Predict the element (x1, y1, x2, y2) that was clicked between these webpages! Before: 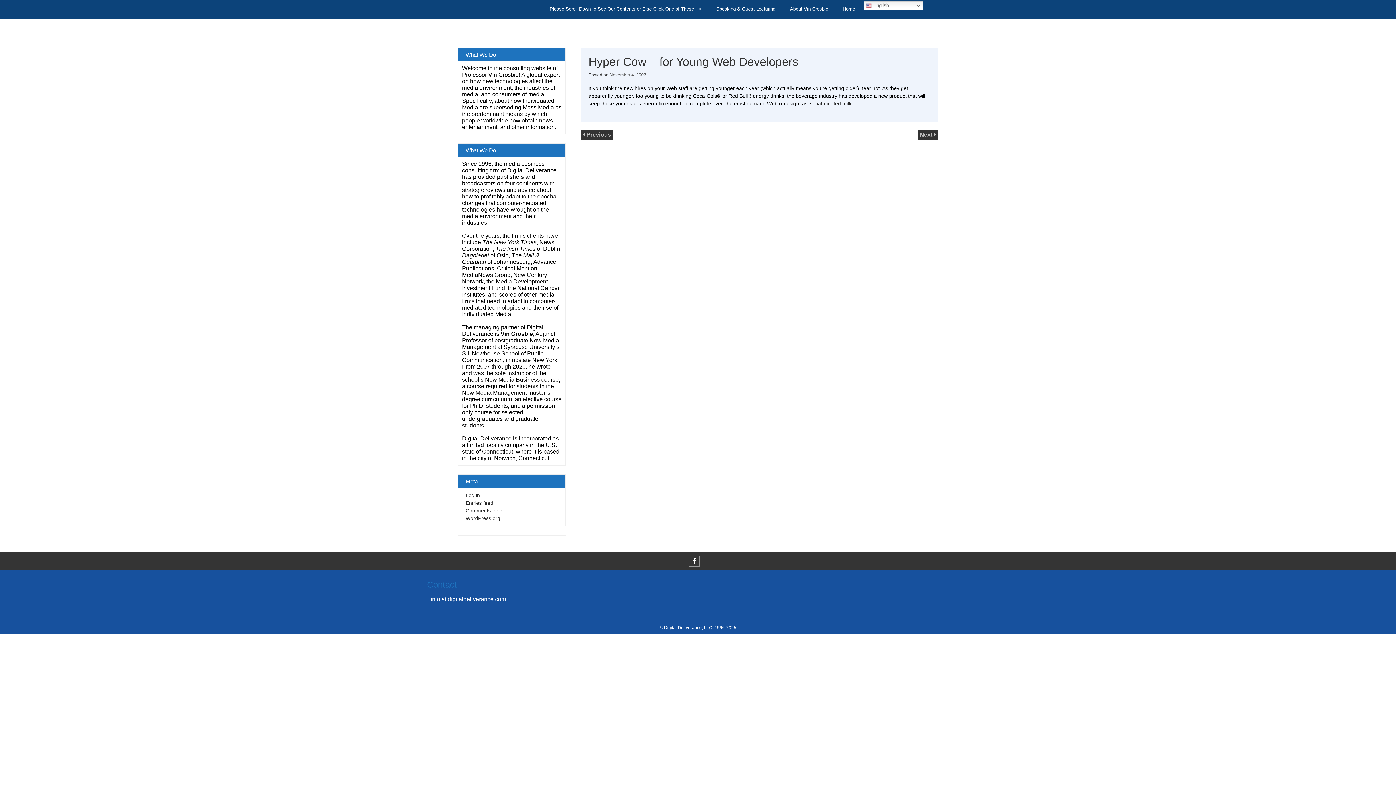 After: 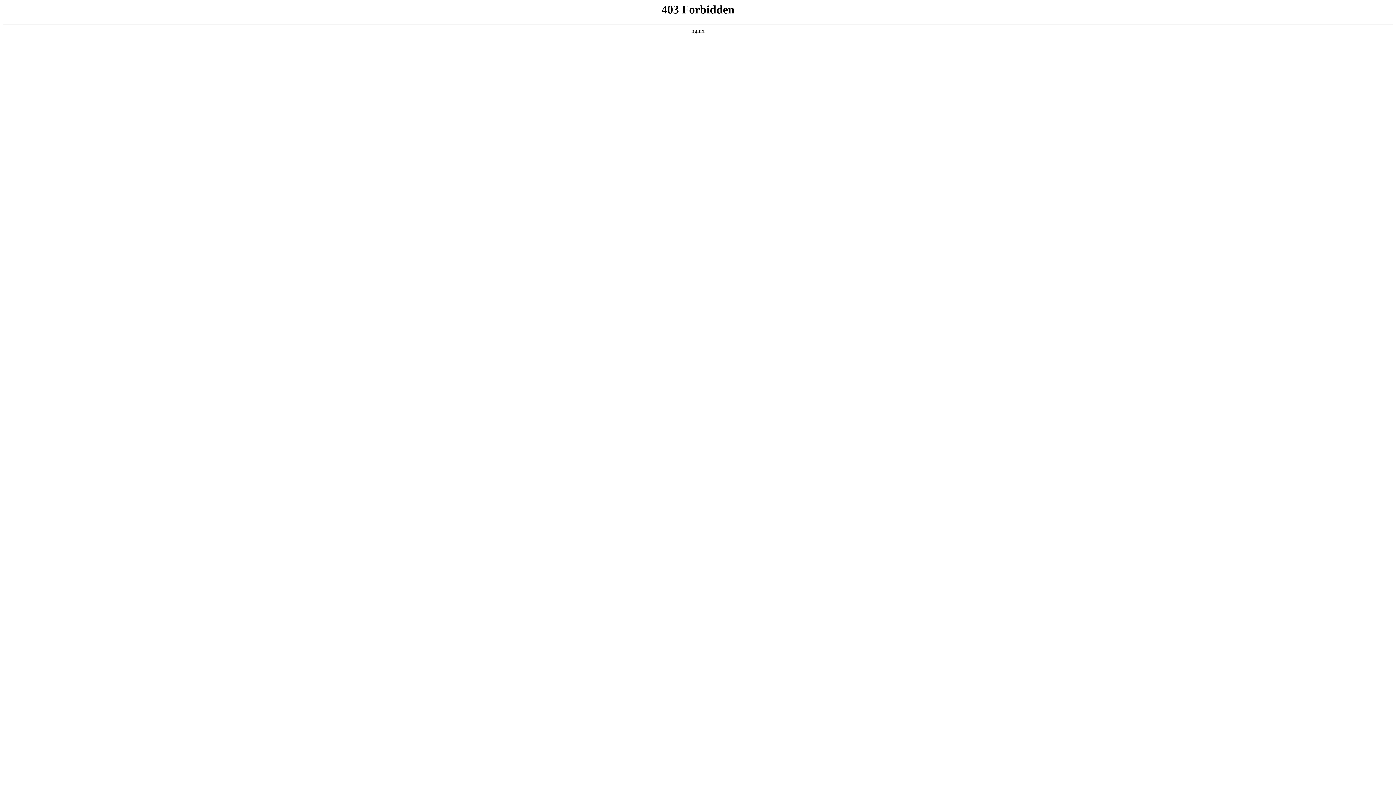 Action: label: WordPress.org bbox: (465, 515, 500, 521)